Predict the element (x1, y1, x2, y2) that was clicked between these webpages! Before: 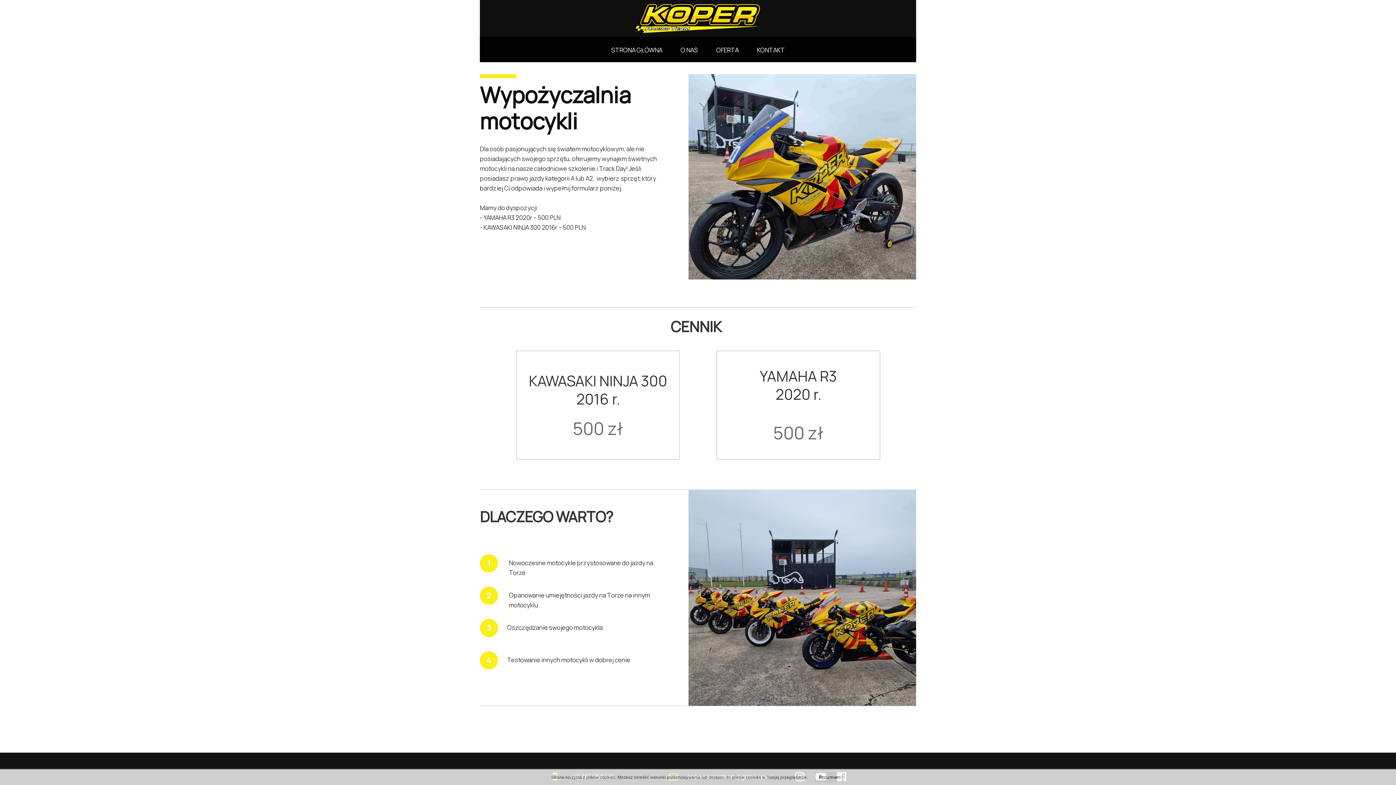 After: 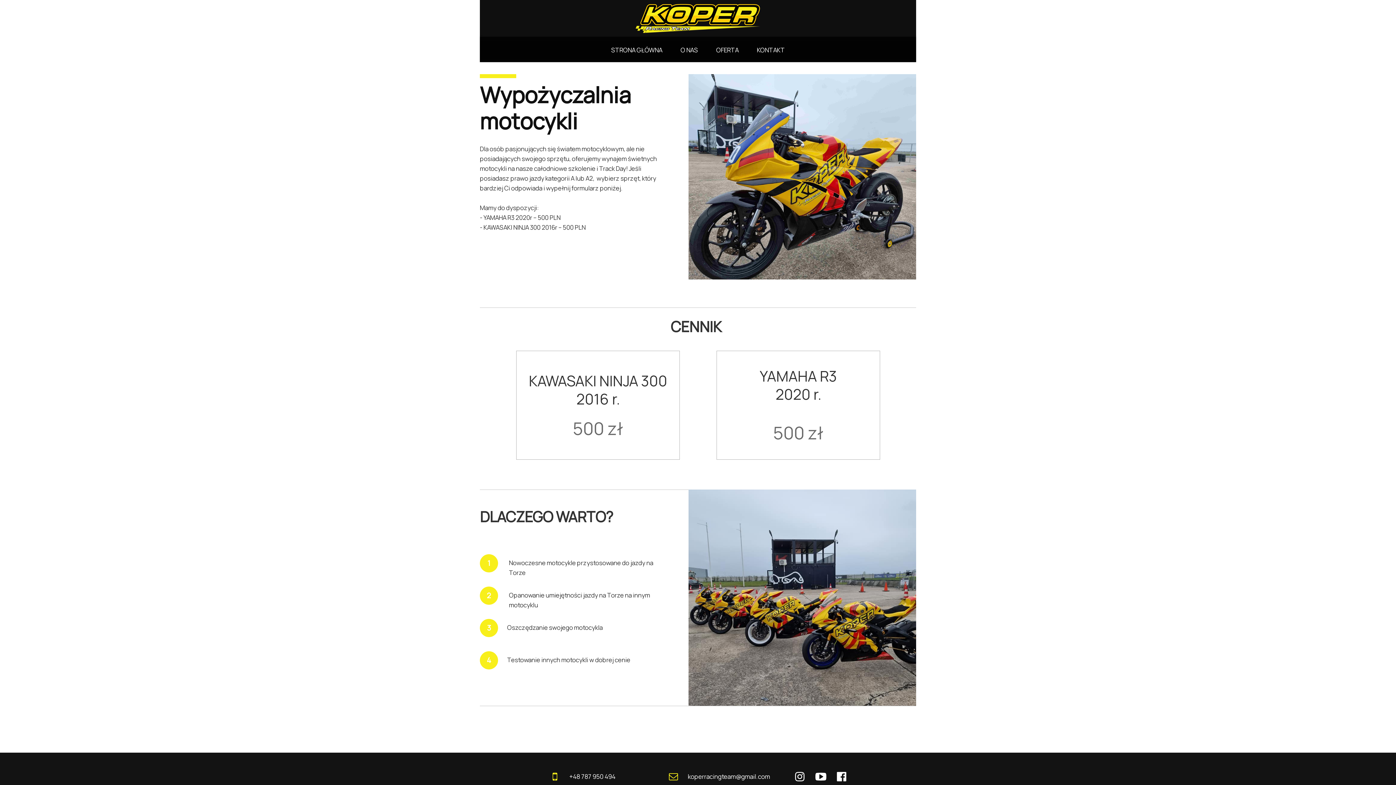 Action: label: Rozumiem bbox: (815, 773, 844, 782)